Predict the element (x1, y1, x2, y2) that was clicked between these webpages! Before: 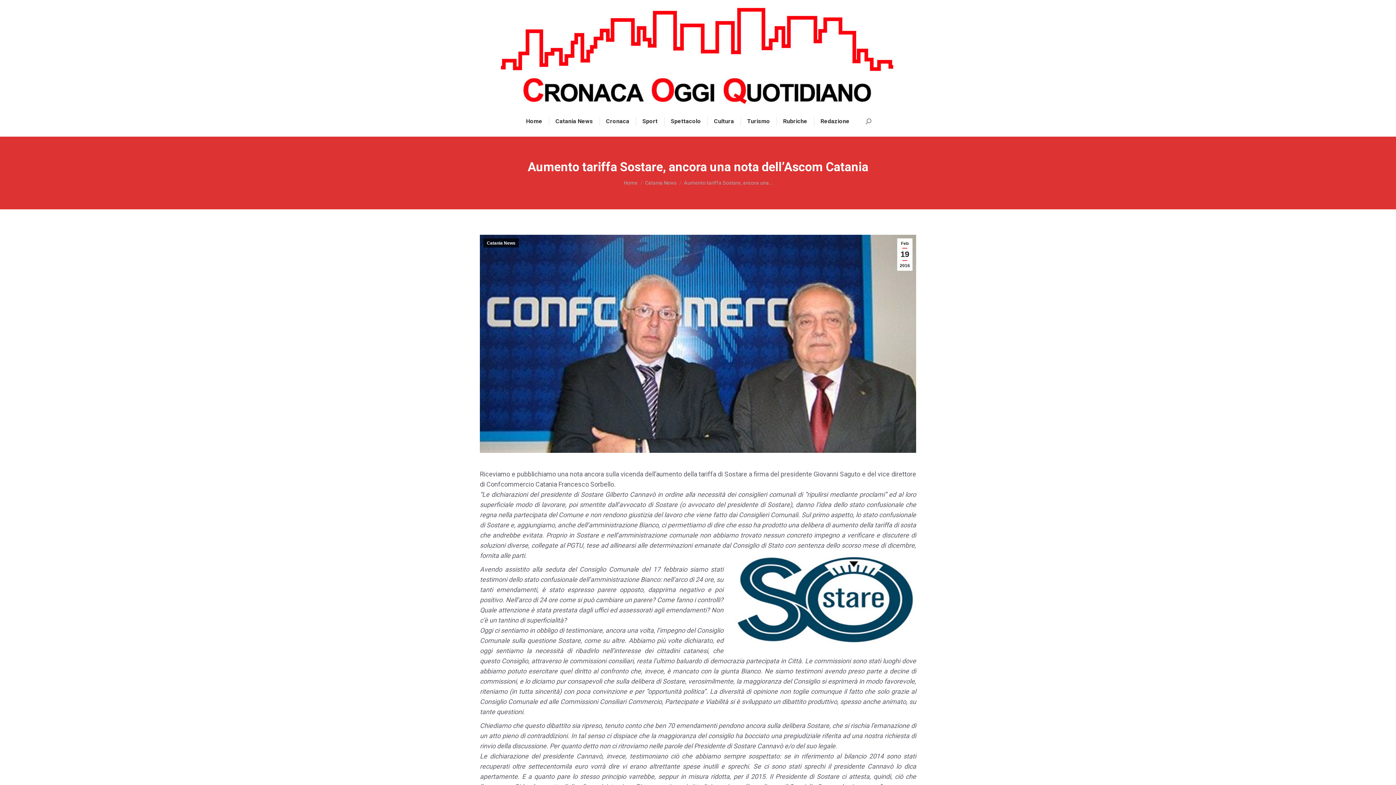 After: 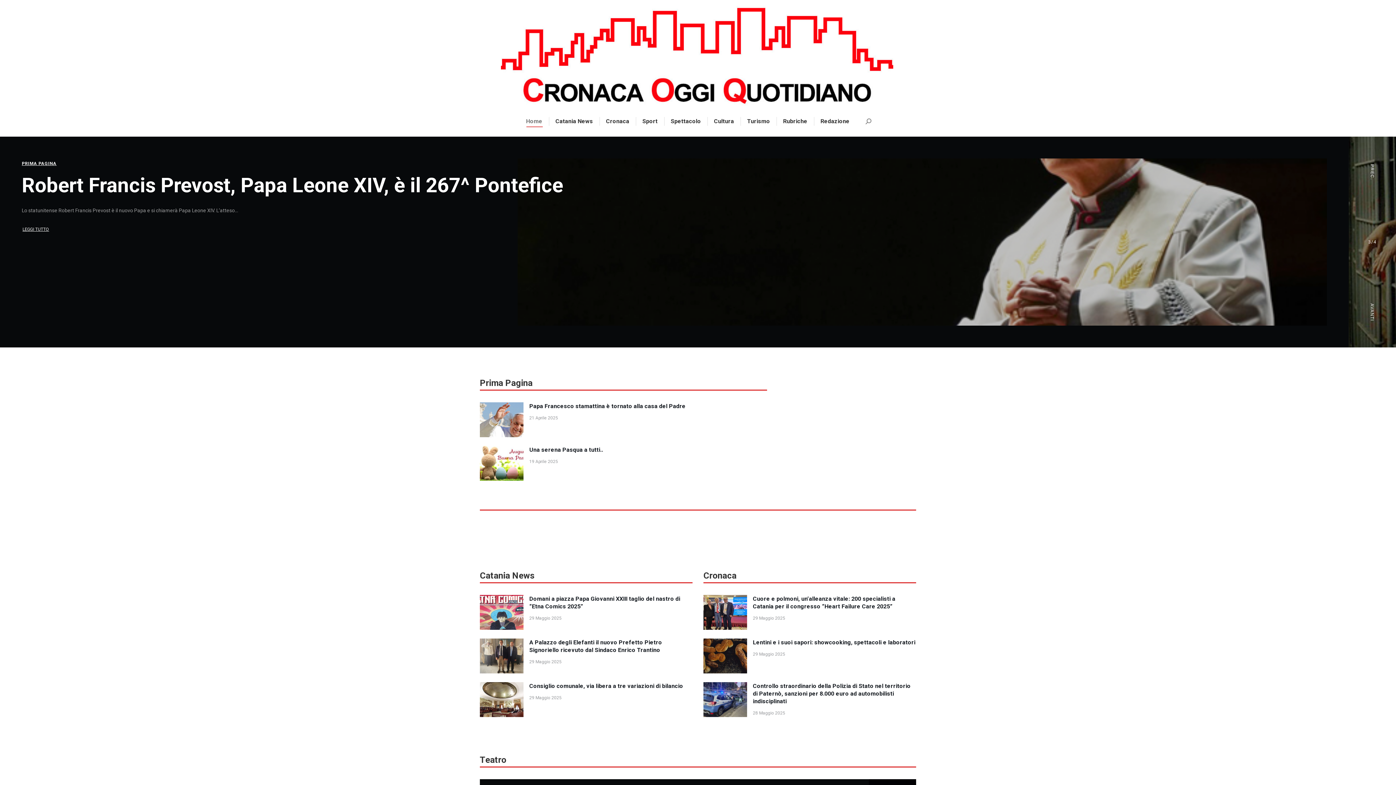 Action: bbox: (524, 116, 544, 126) label: Home